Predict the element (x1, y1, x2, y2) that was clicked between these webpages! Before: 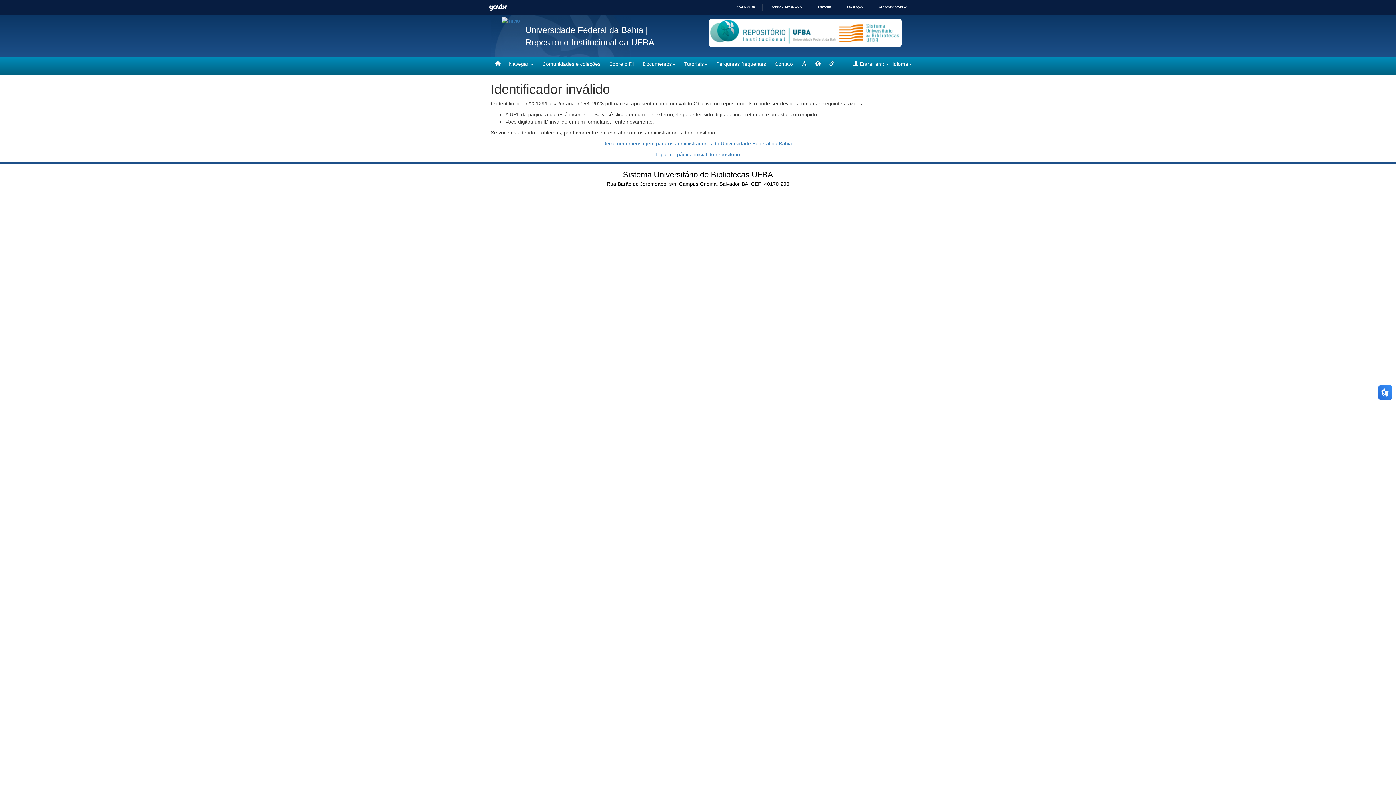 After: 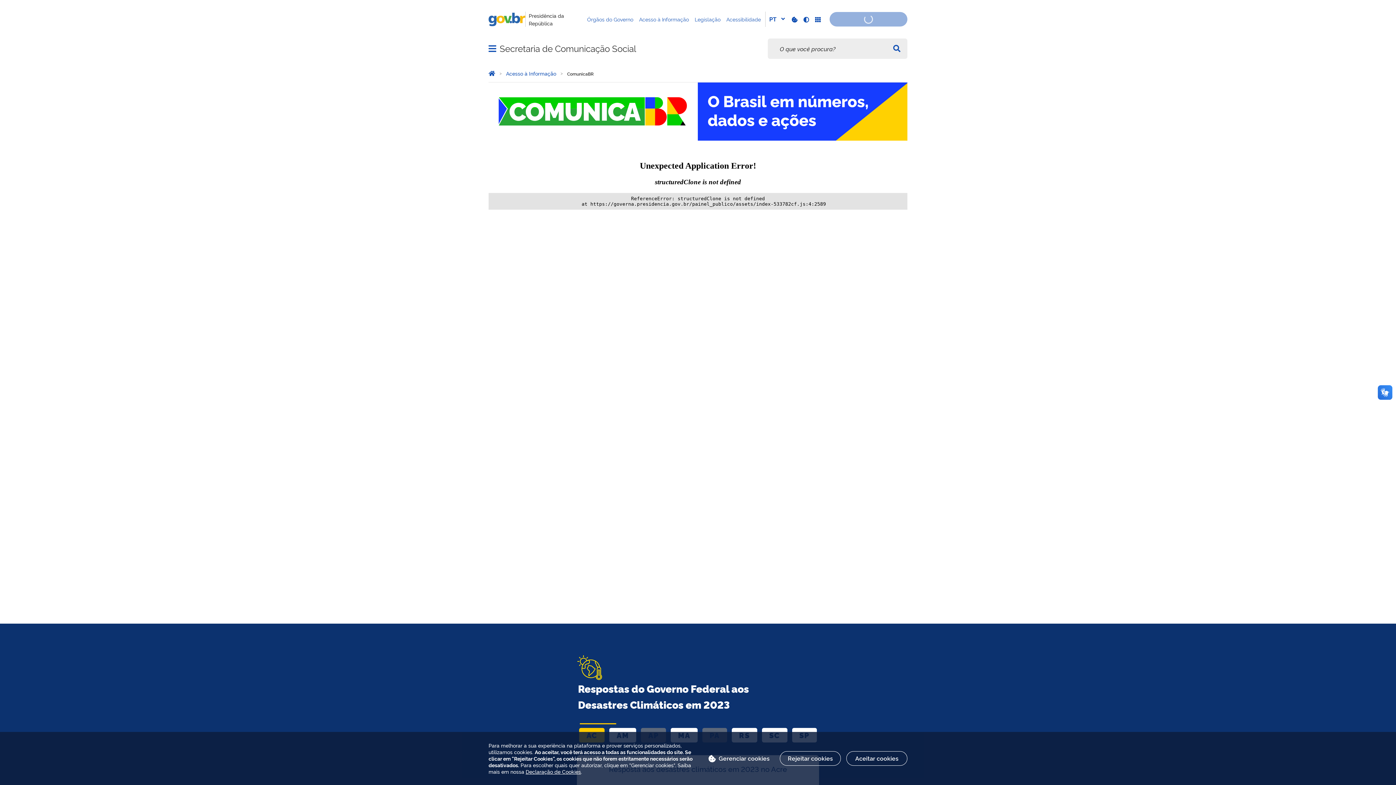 Action: bbox: (730, 5, 755, 9) label: COMUNICA BR